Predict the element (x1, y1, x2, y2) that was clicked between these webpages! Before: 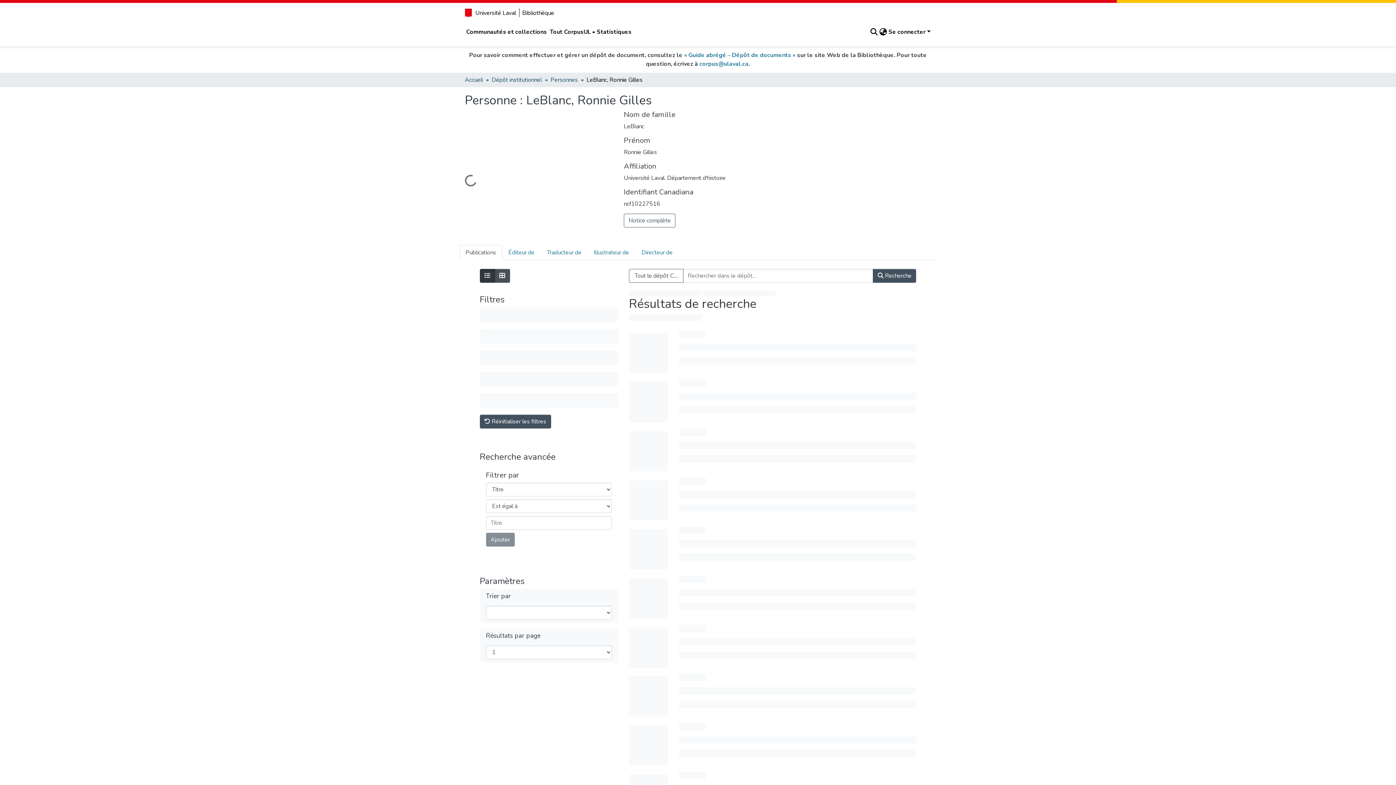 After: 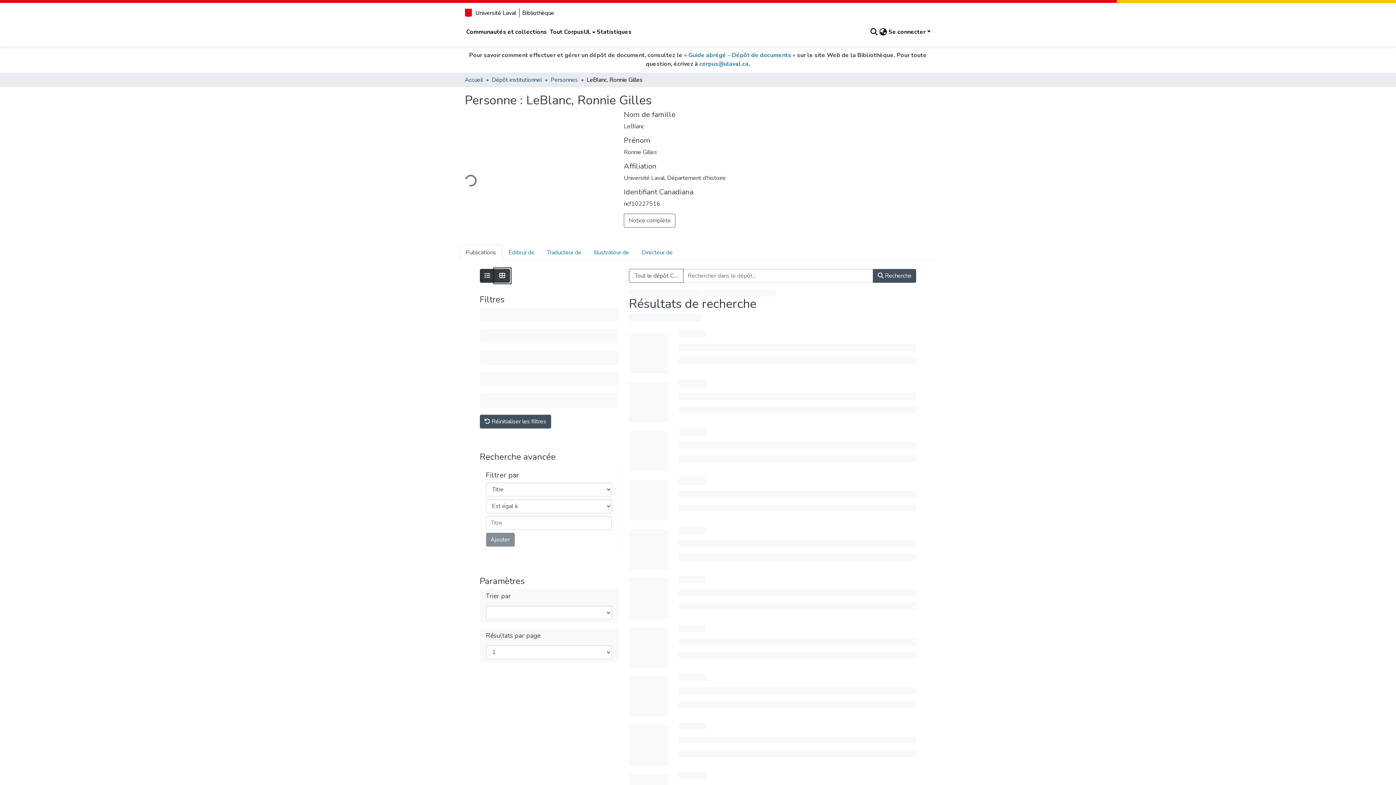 Action: label: Affichage en mode grille bbox: (494, 269, 510, 282)